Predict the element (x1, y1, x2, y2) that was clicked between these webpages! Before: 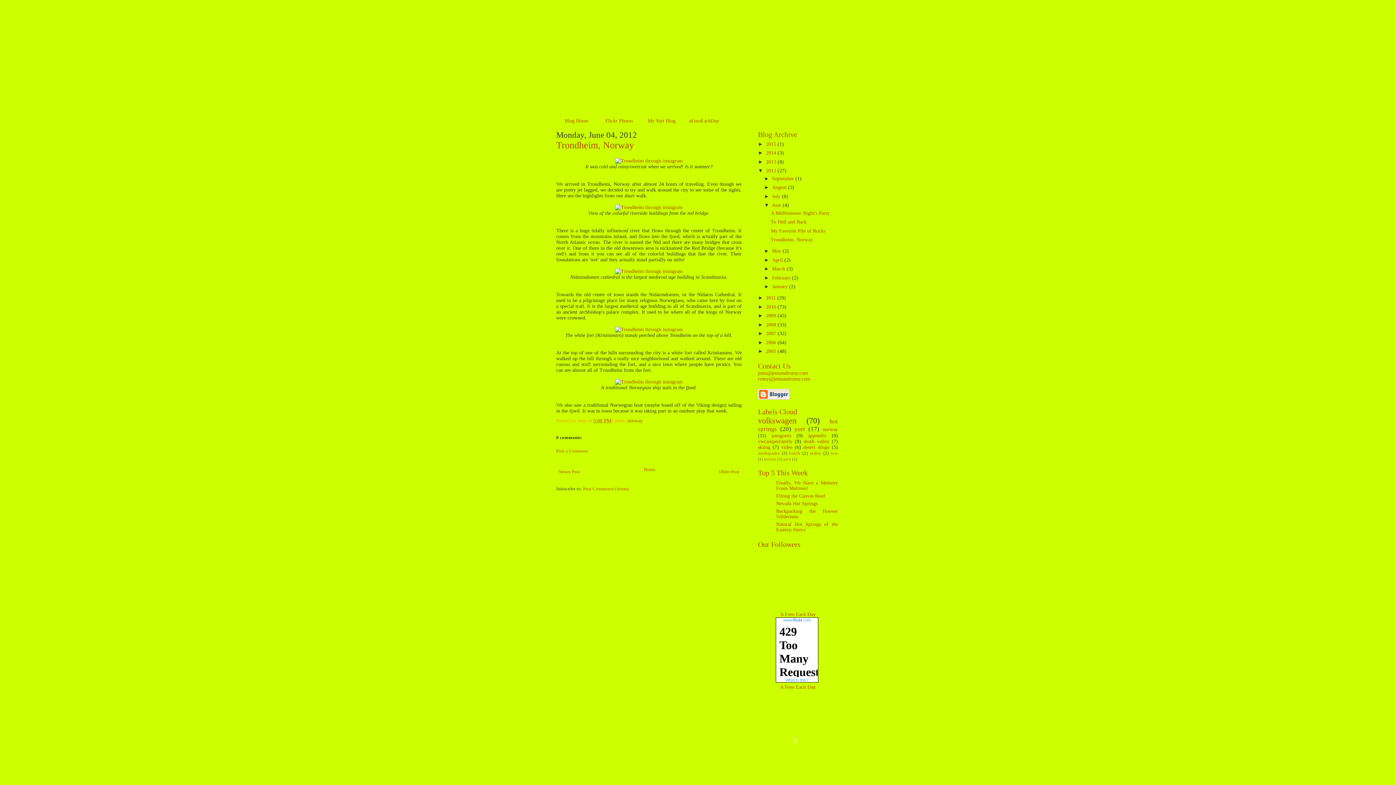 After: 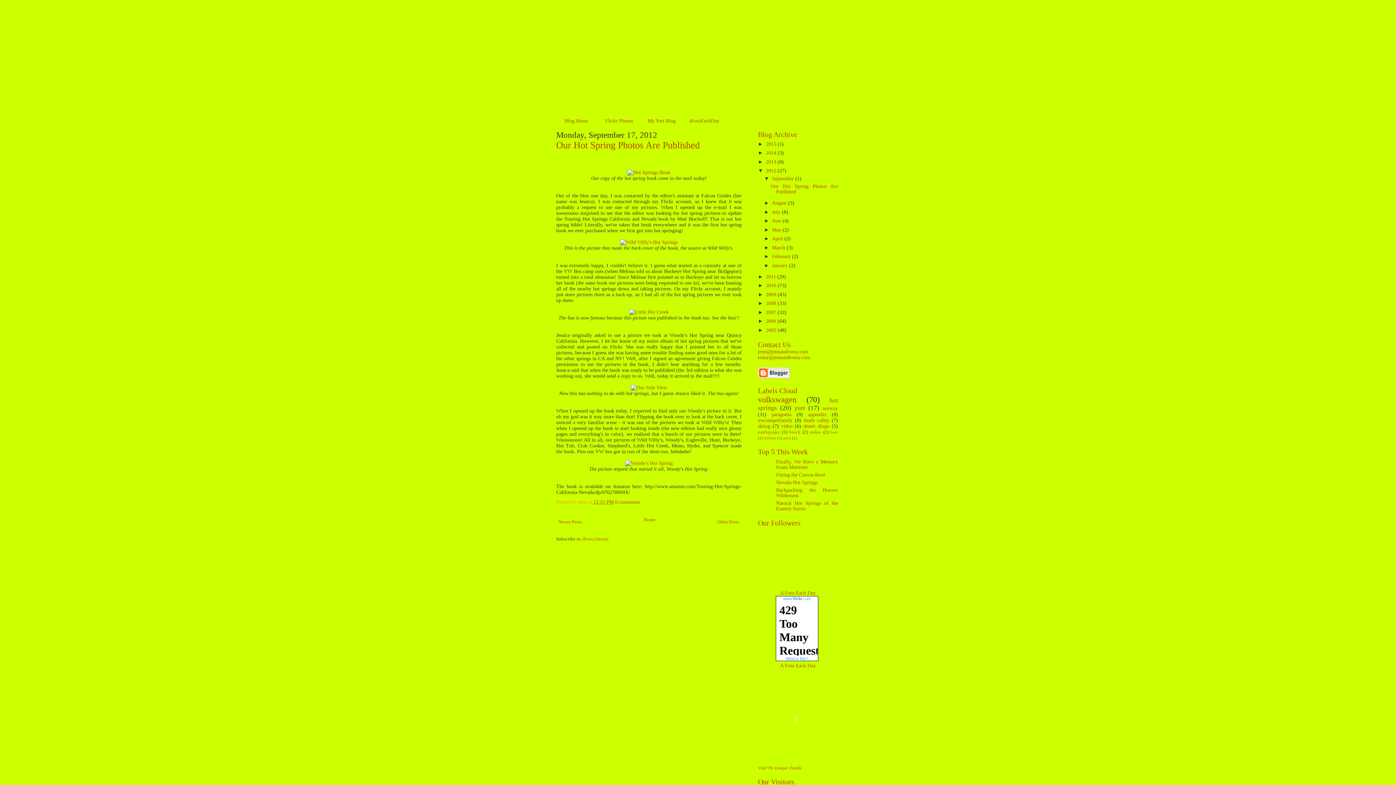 Action: label: September  bbox: (772, 175, 795, 181)